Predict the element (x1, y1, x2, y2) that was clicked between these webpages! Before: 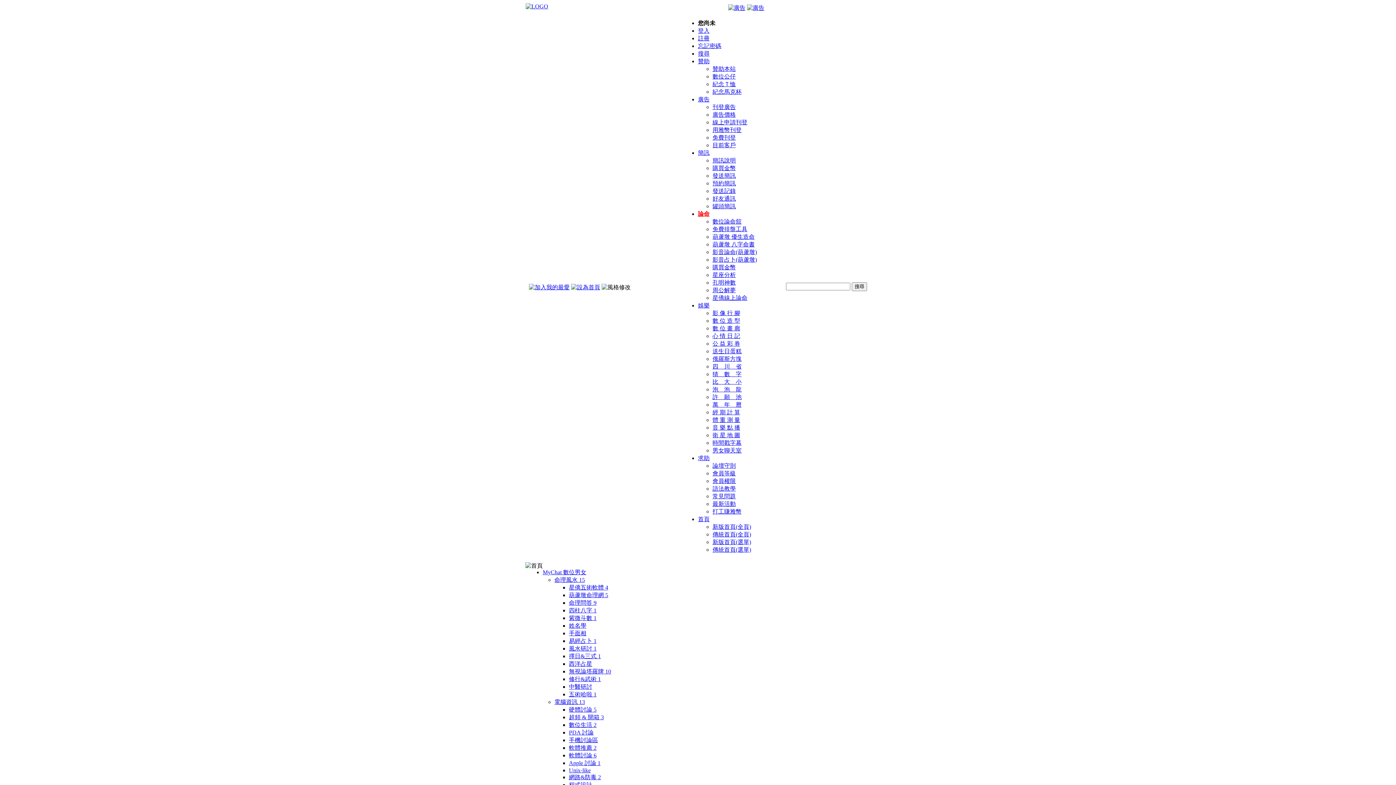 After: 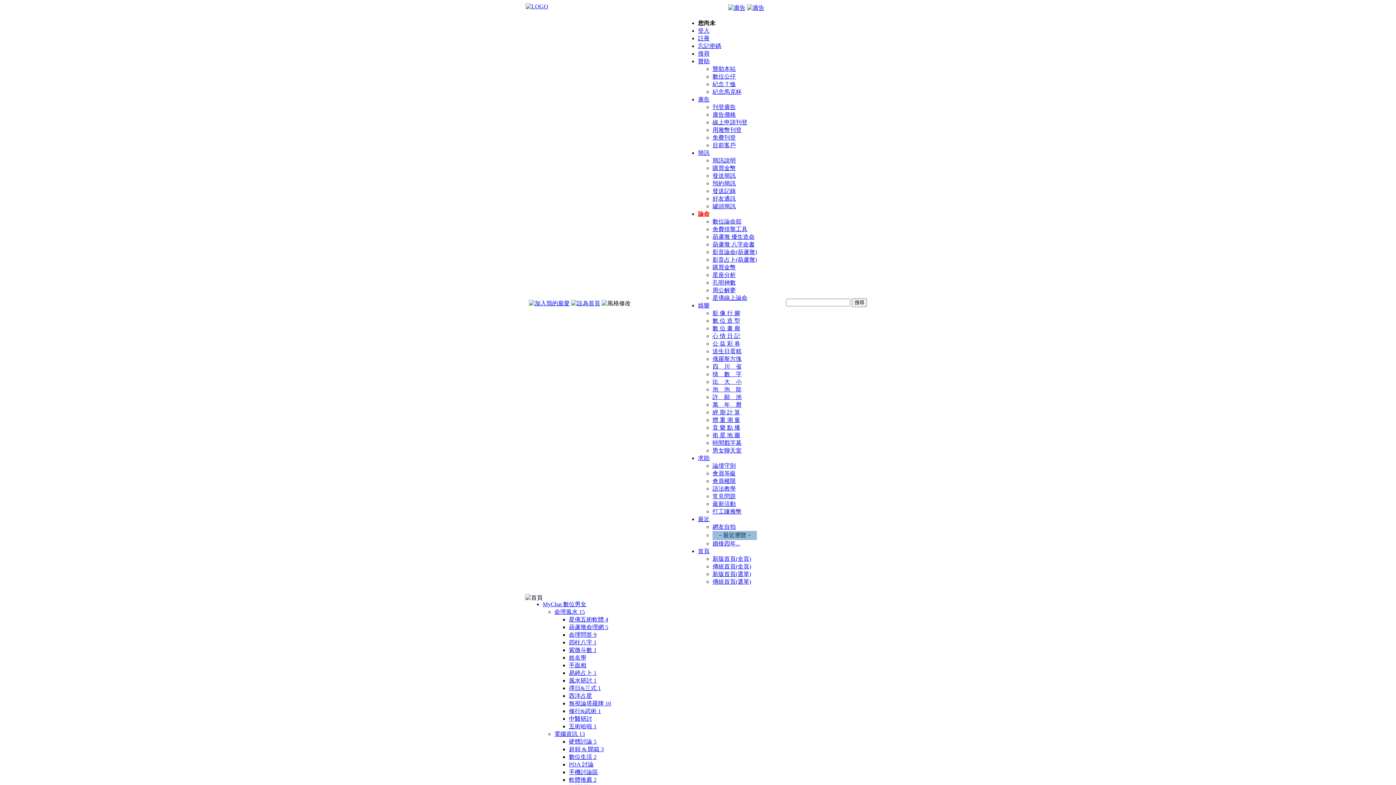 Action: label: 擇日&三式 1 bbox: (569, 653, 601, 659)